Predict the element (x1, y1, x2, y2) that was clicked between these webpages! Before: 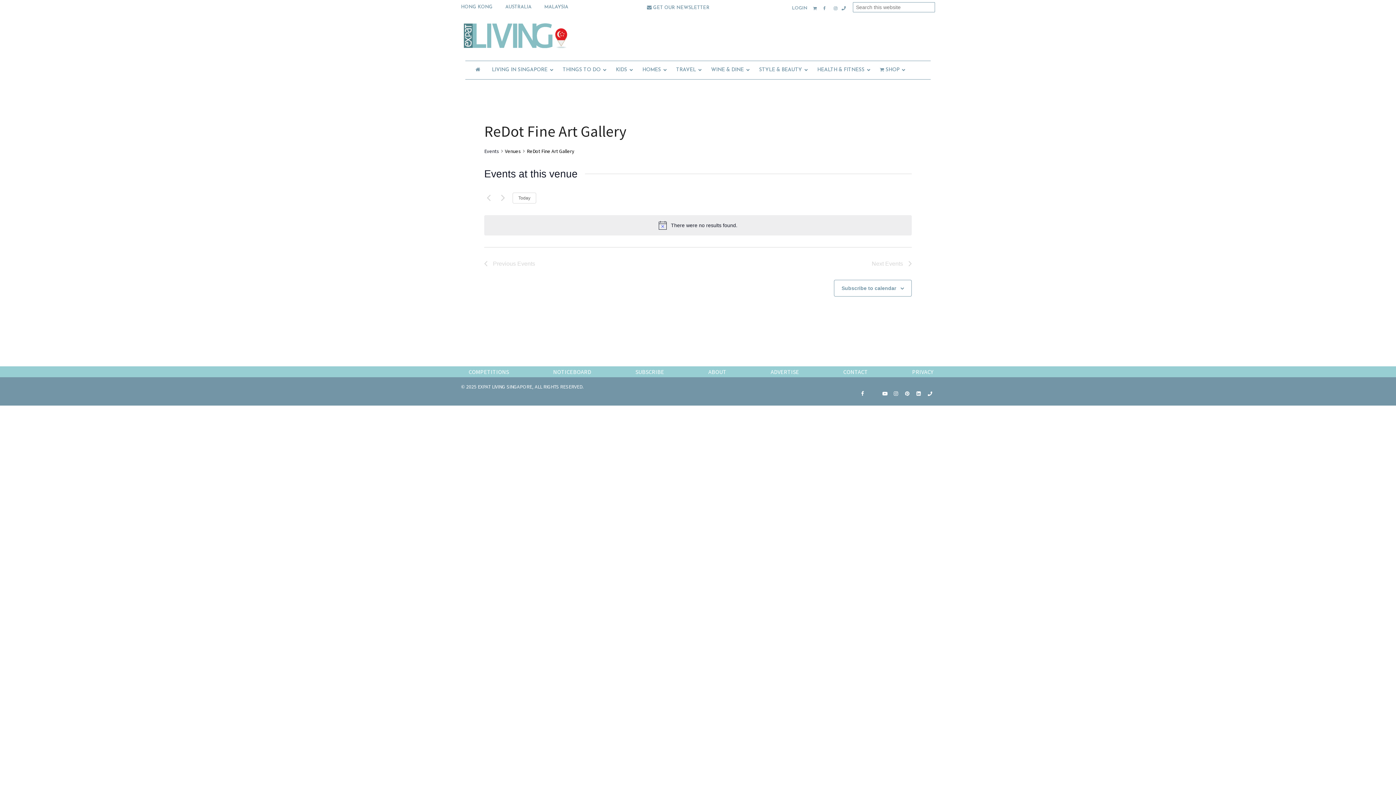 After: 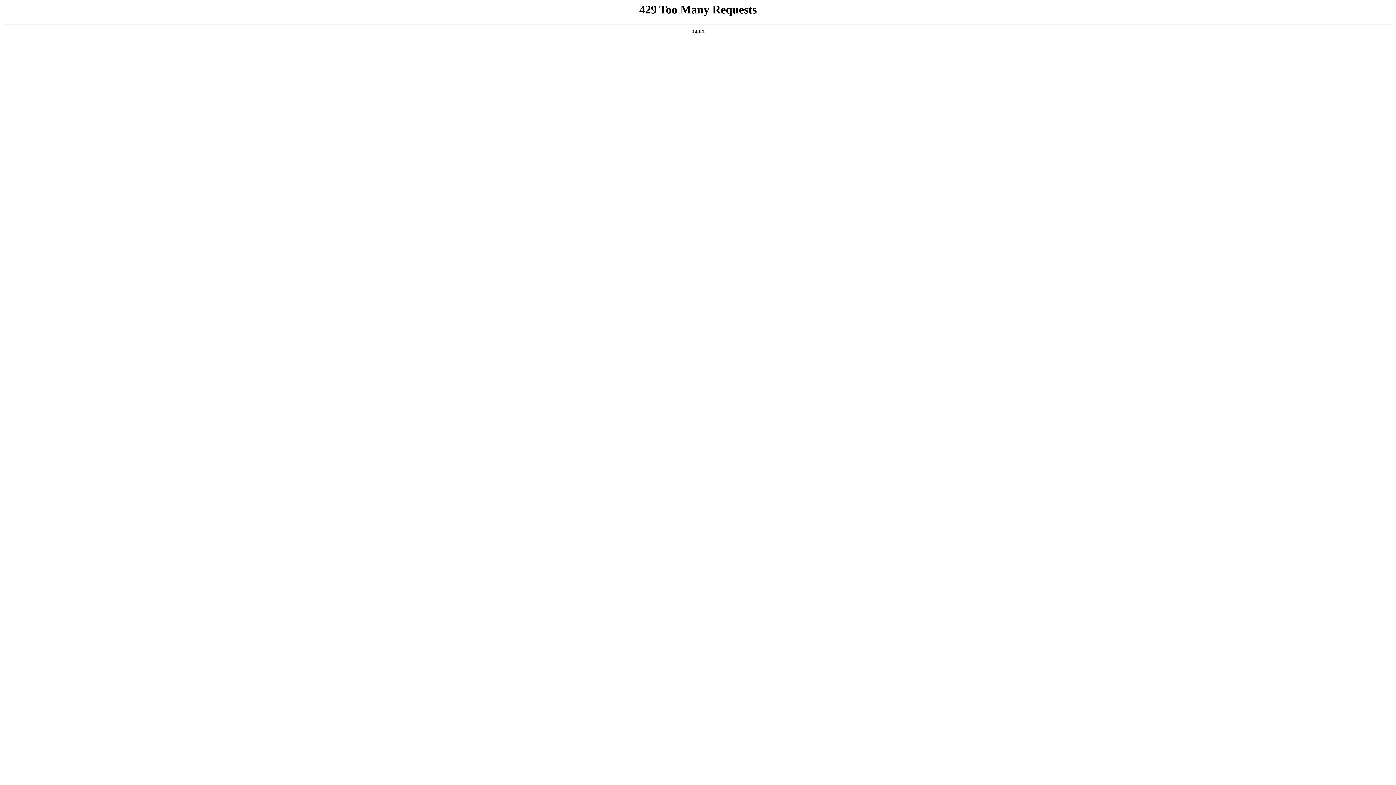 Action: bbox: (670, 60, 705, 79) label: TRAVEL